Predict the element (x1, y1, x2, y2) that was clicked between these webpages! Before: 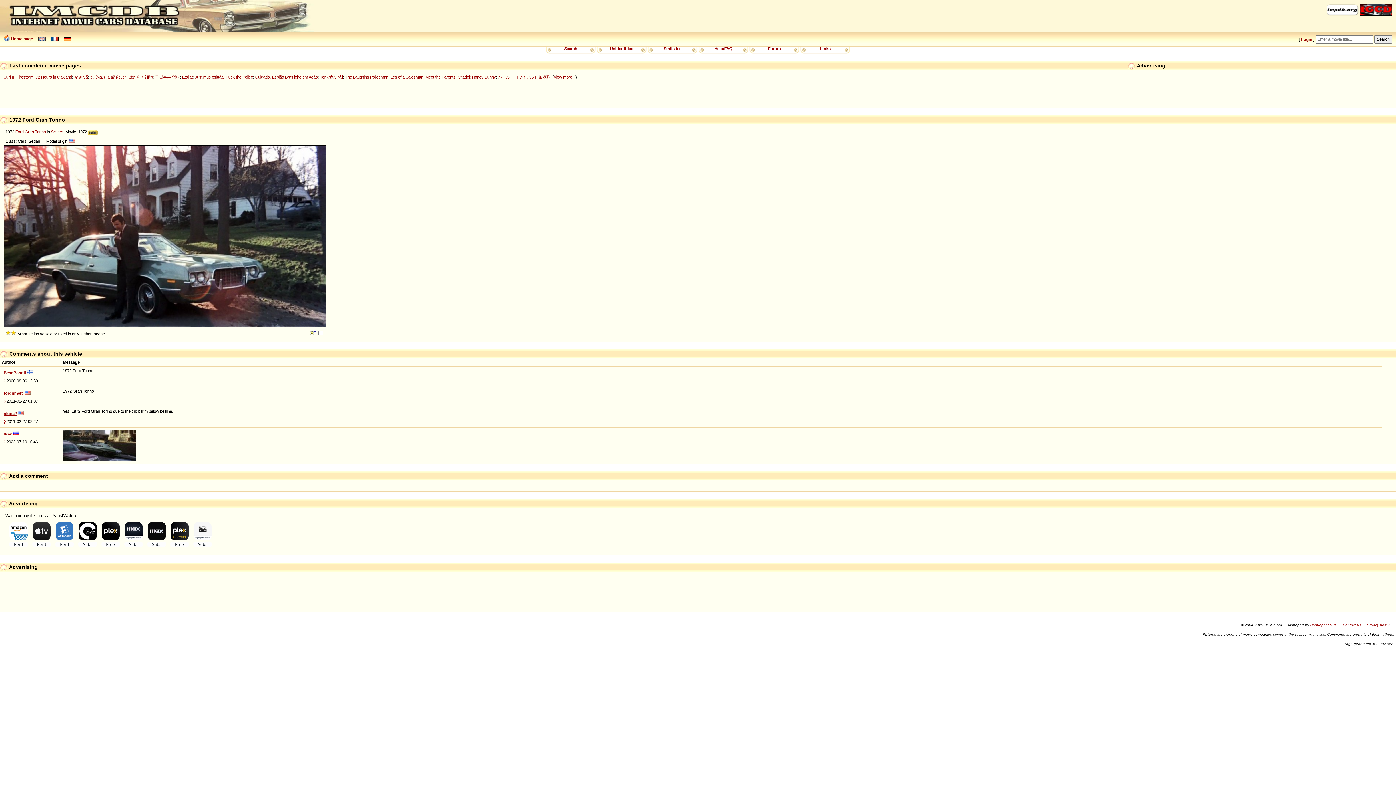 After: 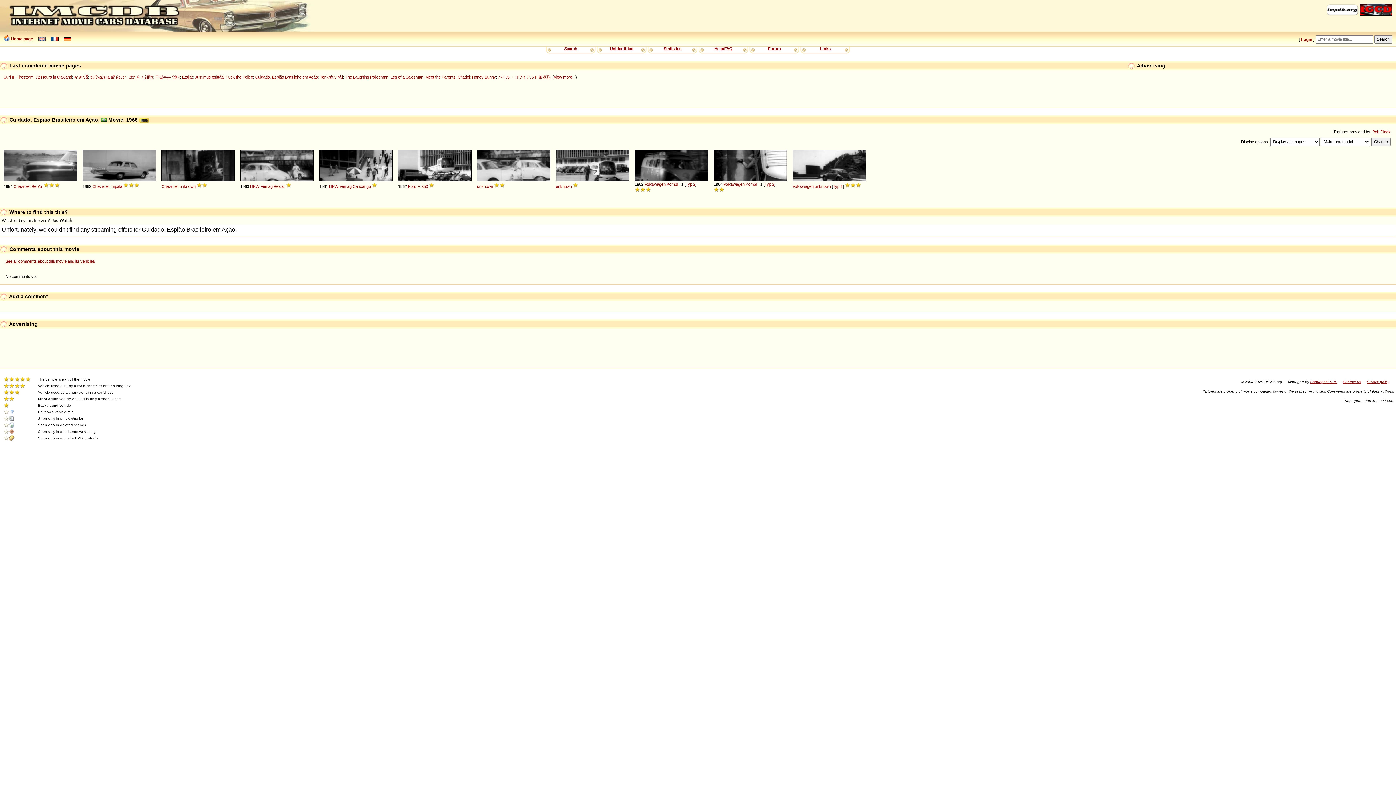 Action: bbox: (255, 74, 317, 79) label: Cuidado, Espião Brasileiro em Ação